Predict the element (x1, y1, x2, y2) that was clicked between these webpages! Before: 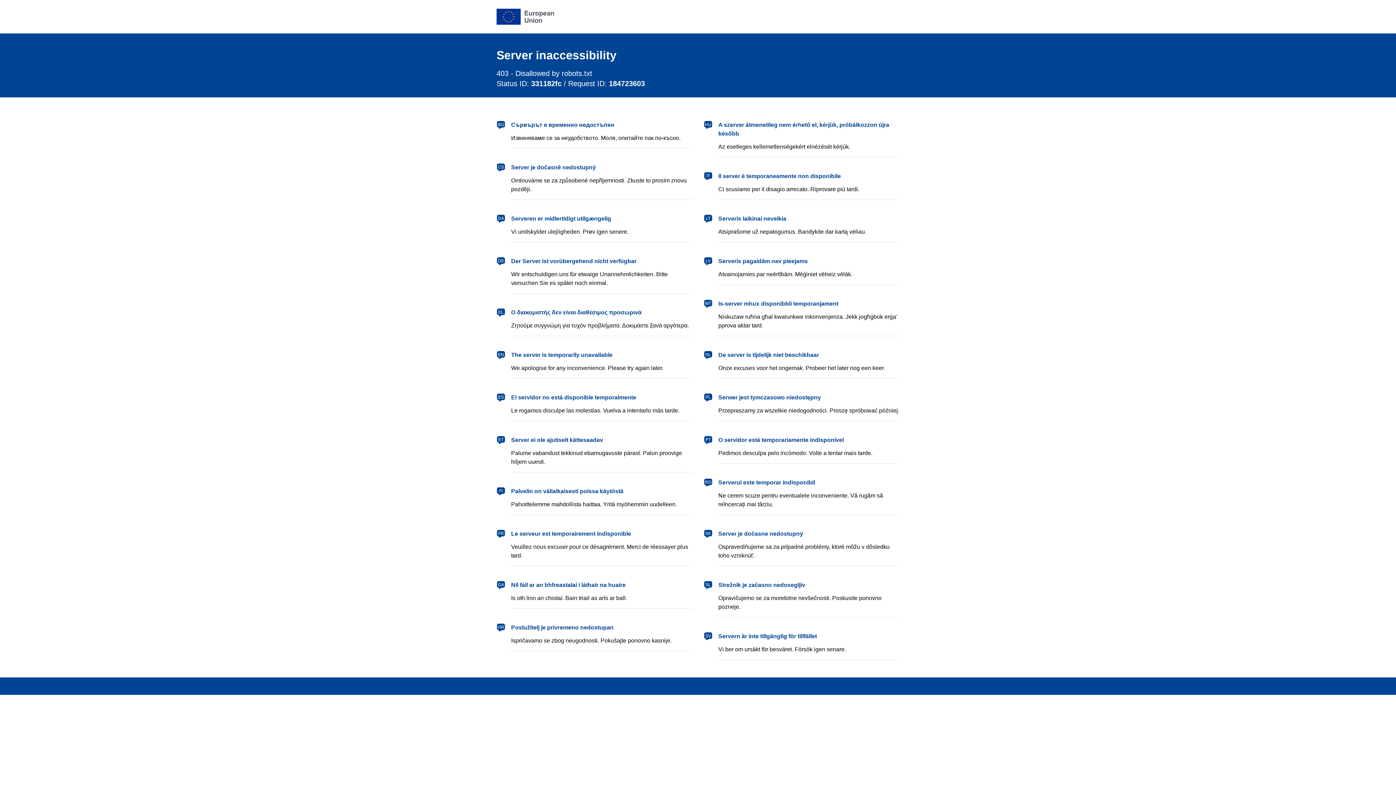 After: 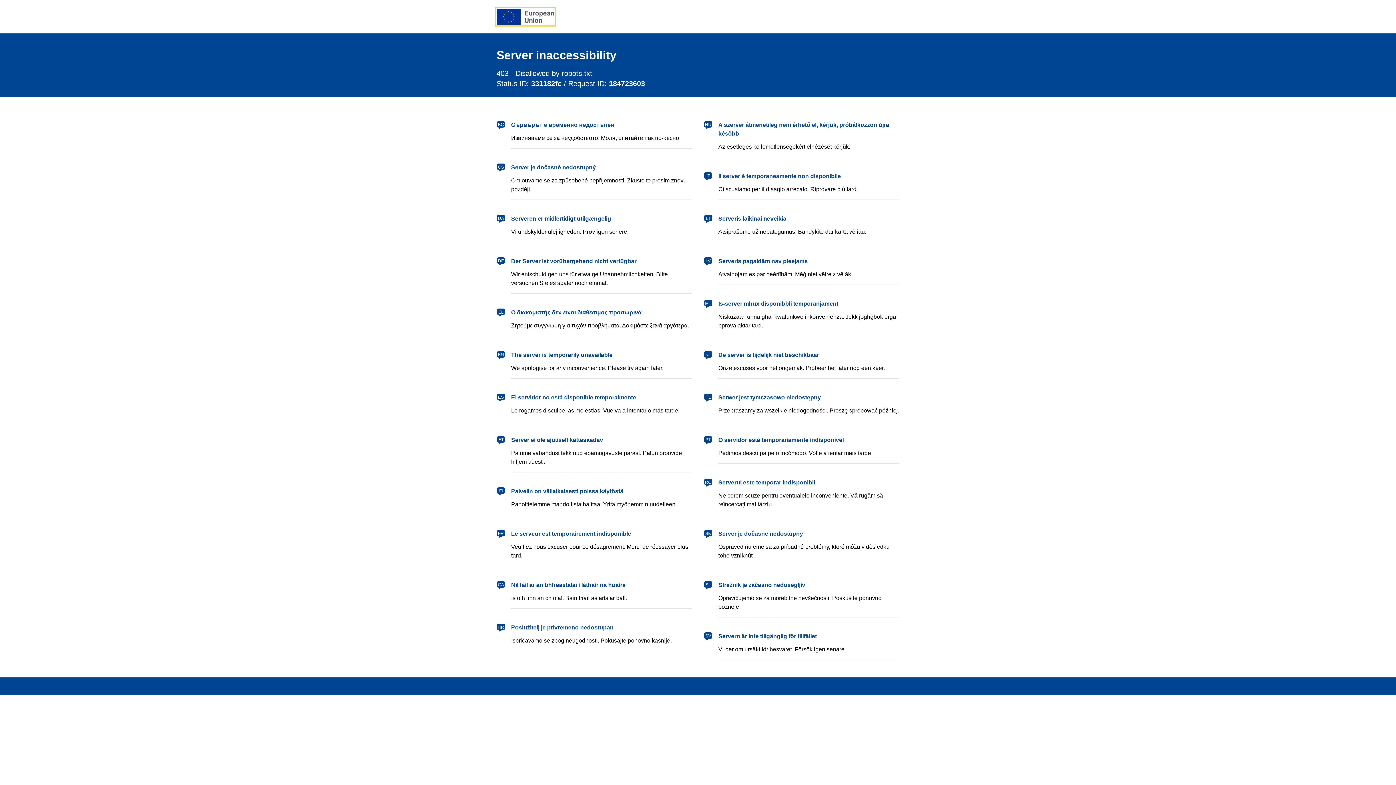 Action: bbox: (496, 8, 554, 24) label: European Union